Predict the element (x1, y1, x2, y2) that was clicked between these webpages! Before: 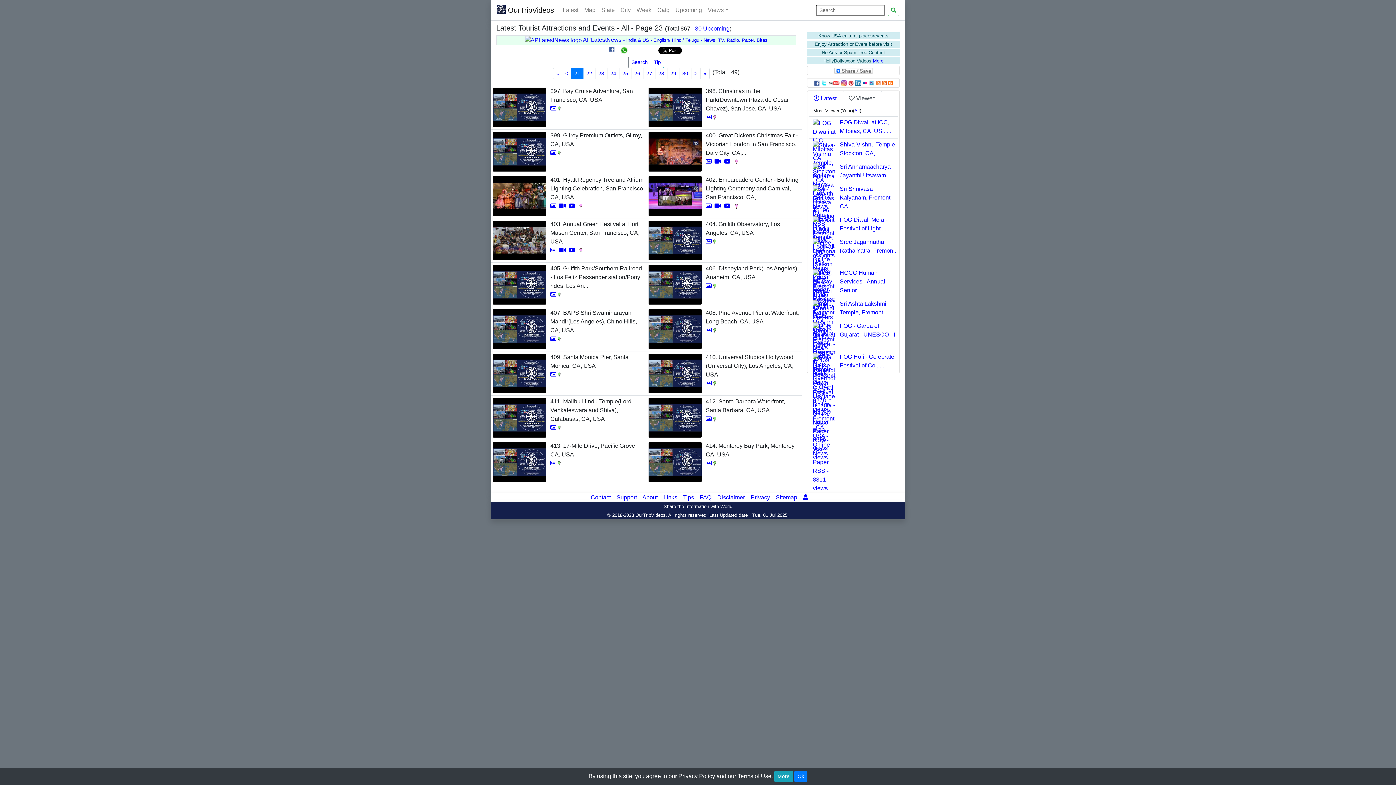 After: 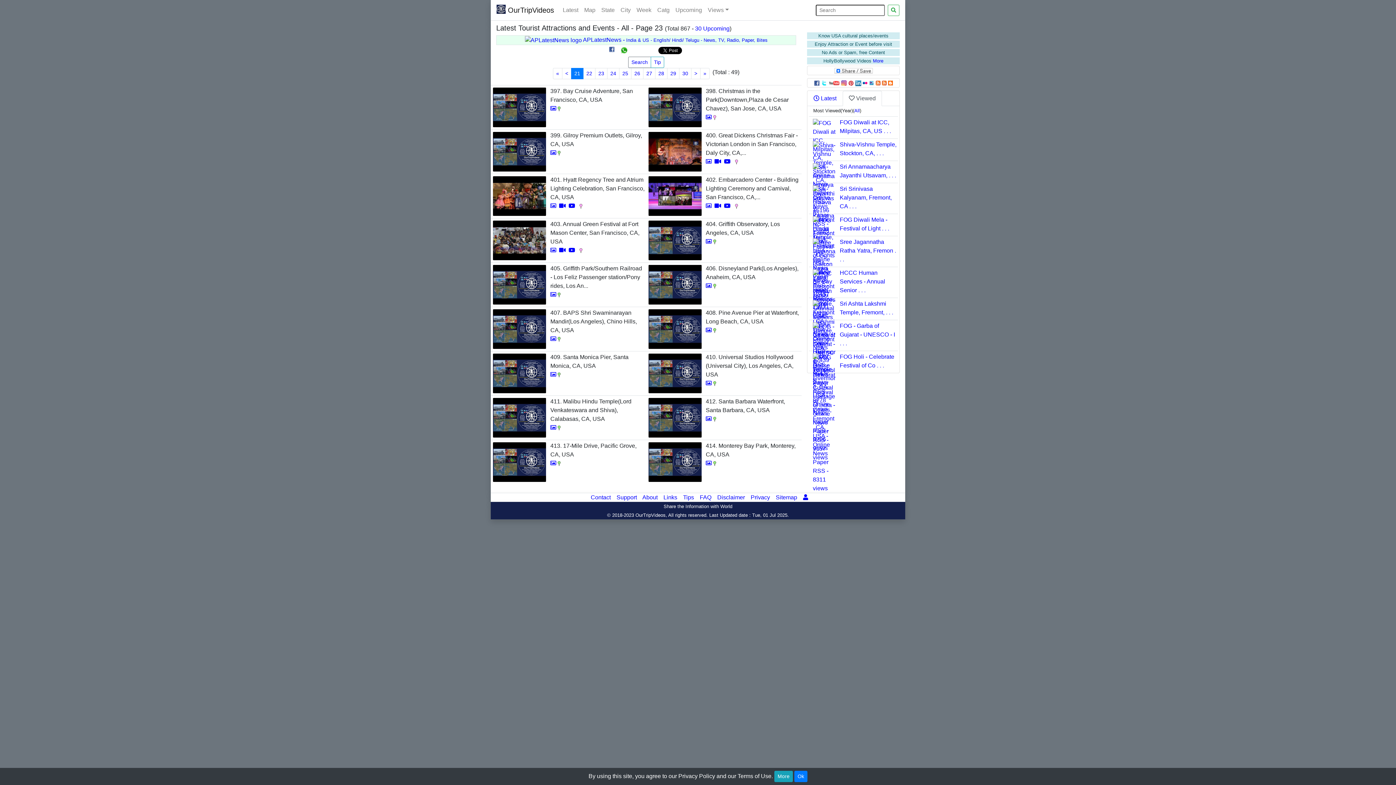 Action: bbox: (876, 79, 880, 85)